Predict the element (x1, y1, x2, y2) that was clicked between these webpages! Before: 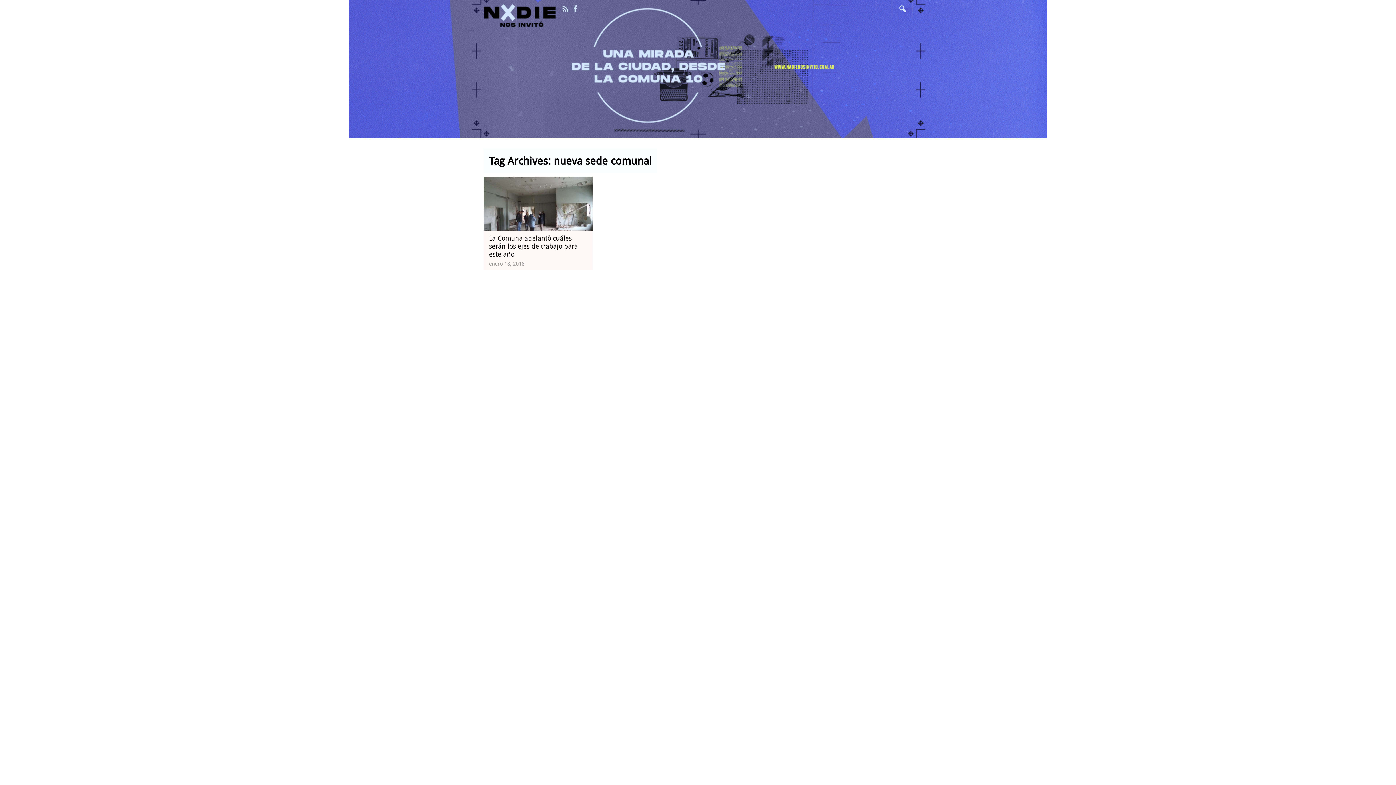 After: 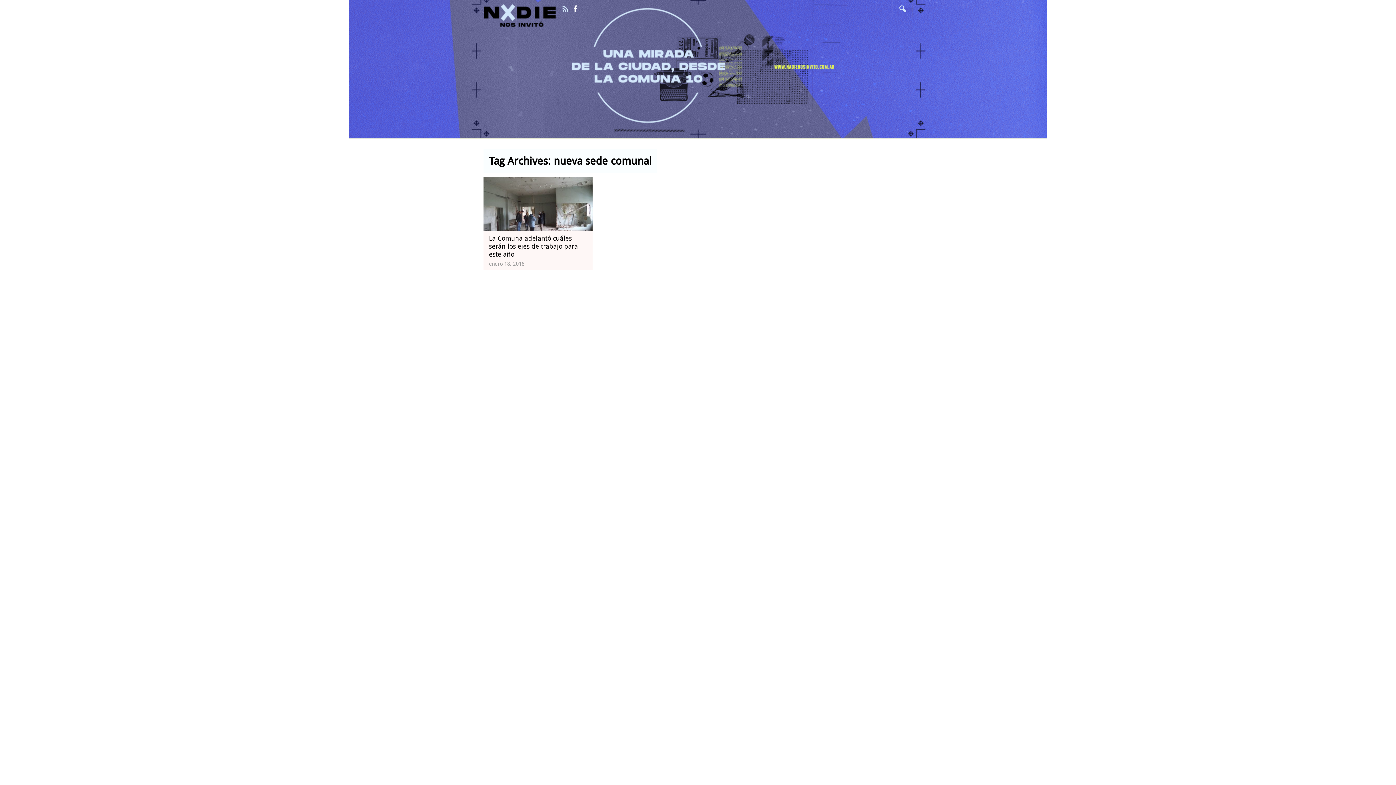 Action: bbox: (572, 0, 579, 18)